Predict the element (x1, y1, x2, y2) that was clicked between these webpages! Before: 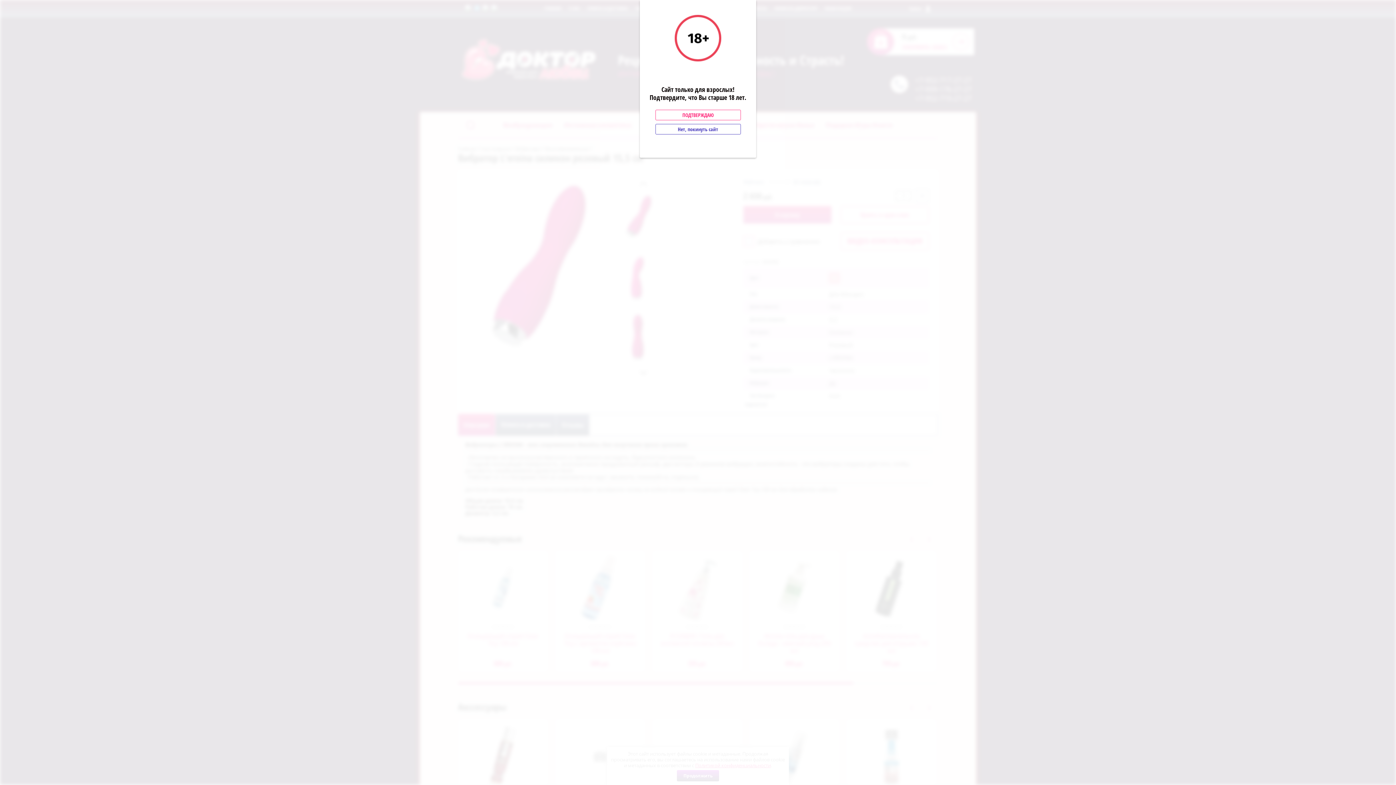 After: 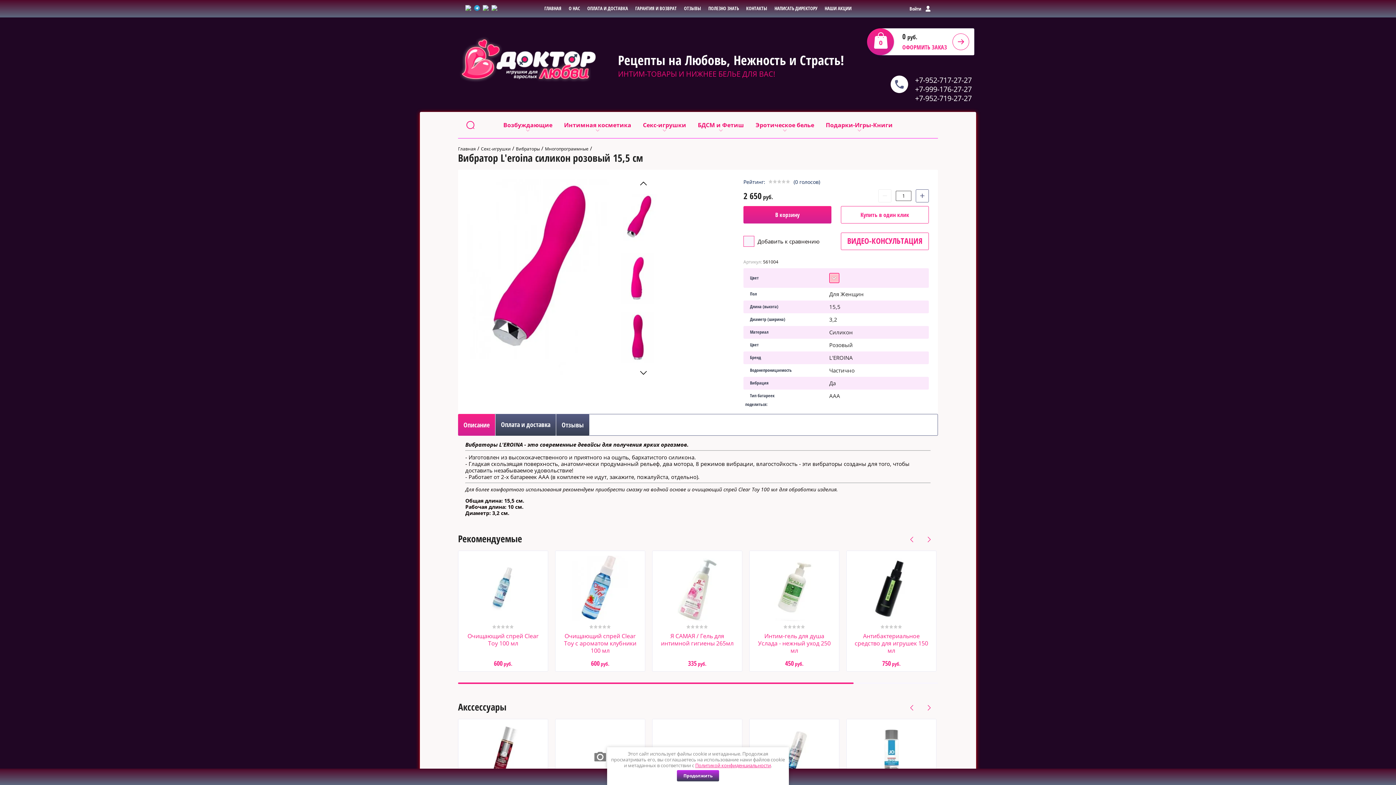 Action: label: ПОДТВЕРЖДАЮ bbox: (655, 109, 740, 120)